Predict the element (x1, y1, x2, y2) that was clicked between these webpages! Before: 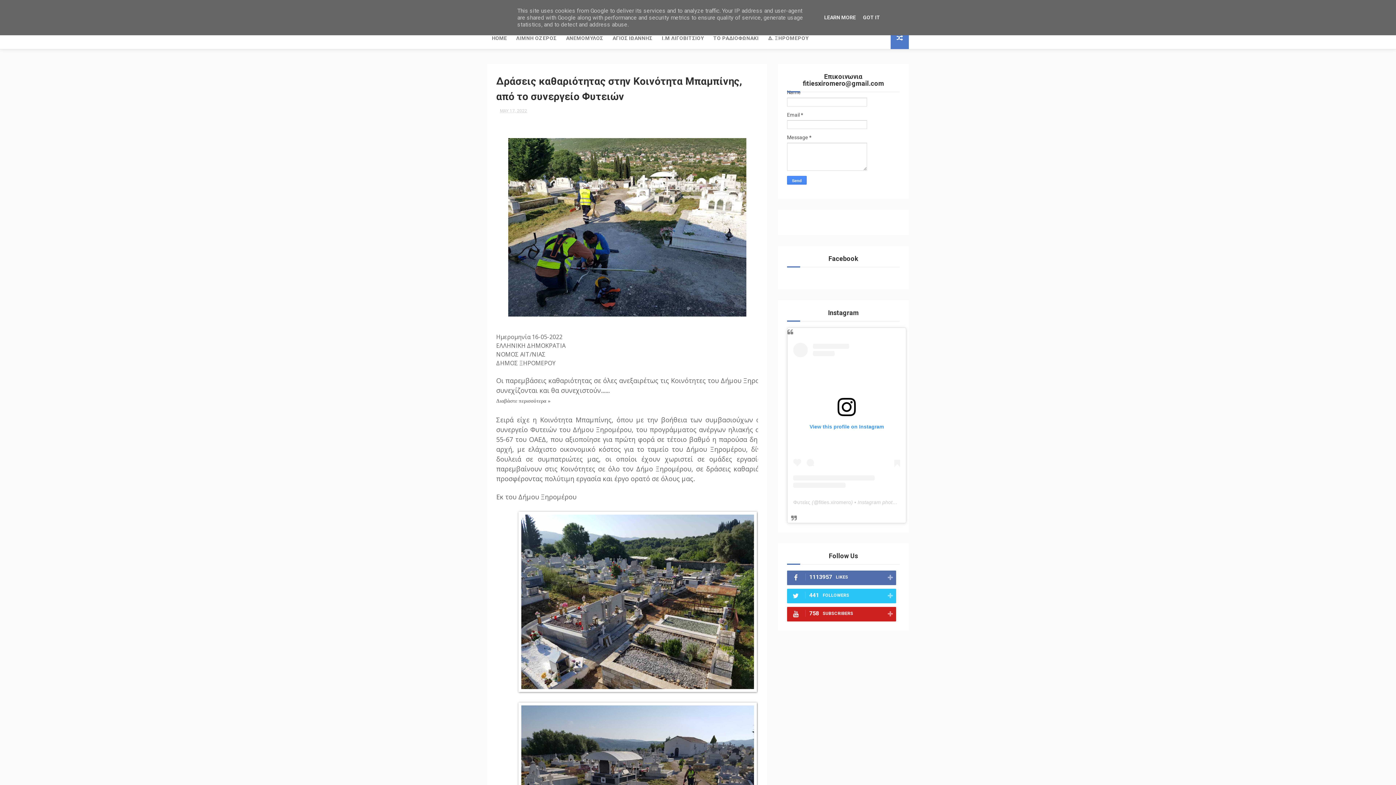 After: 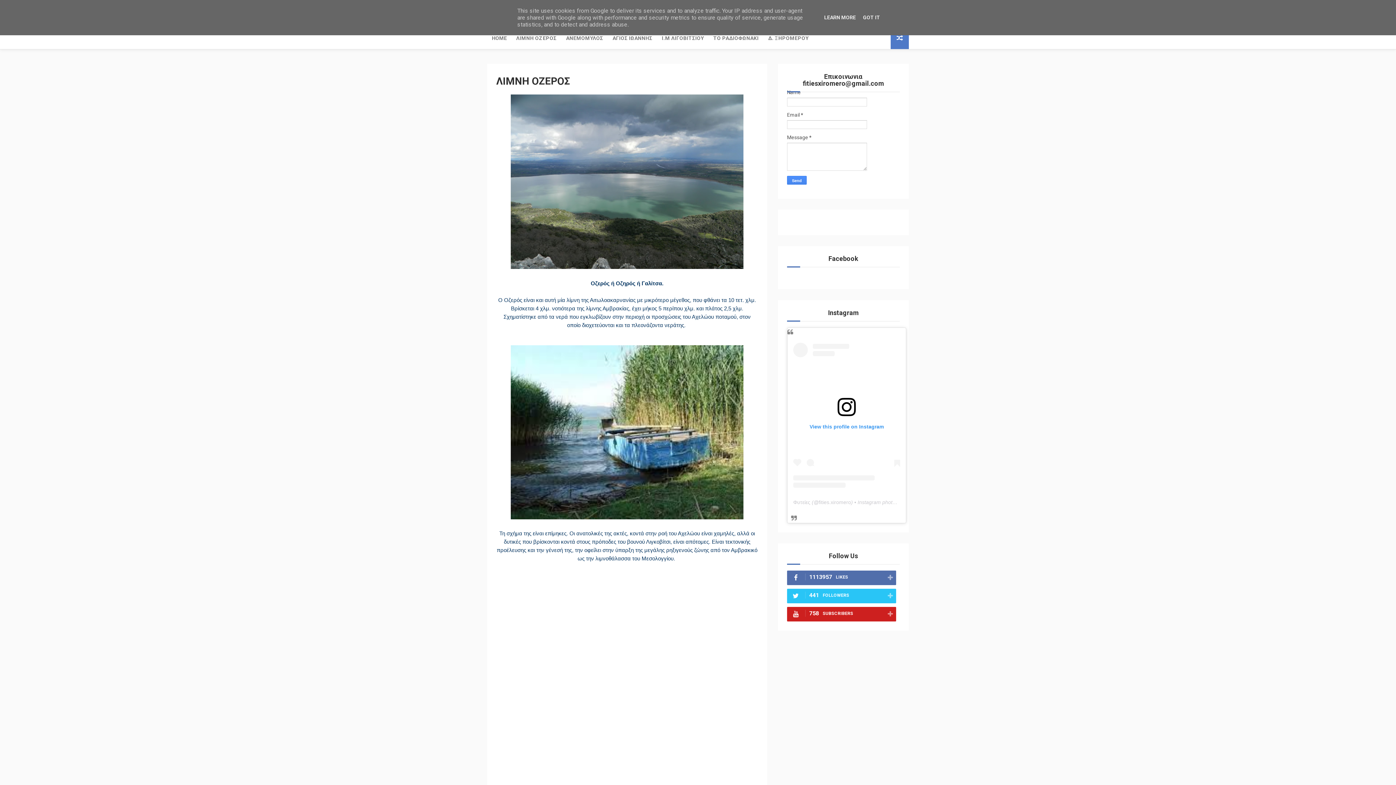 Action: label: ΛΙΜΝΗ ΟΖΕΡΟΣ bbox: (511, 27, 561, 49)